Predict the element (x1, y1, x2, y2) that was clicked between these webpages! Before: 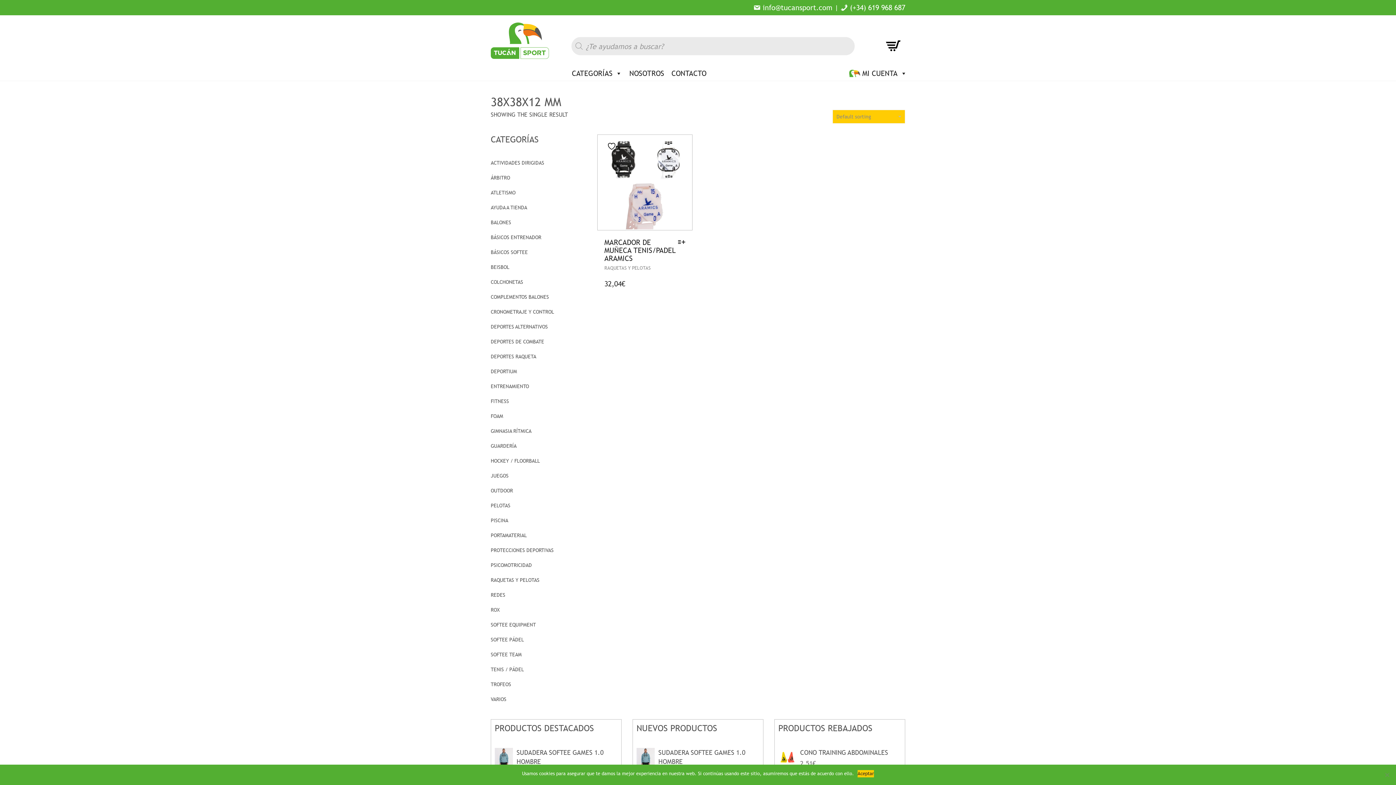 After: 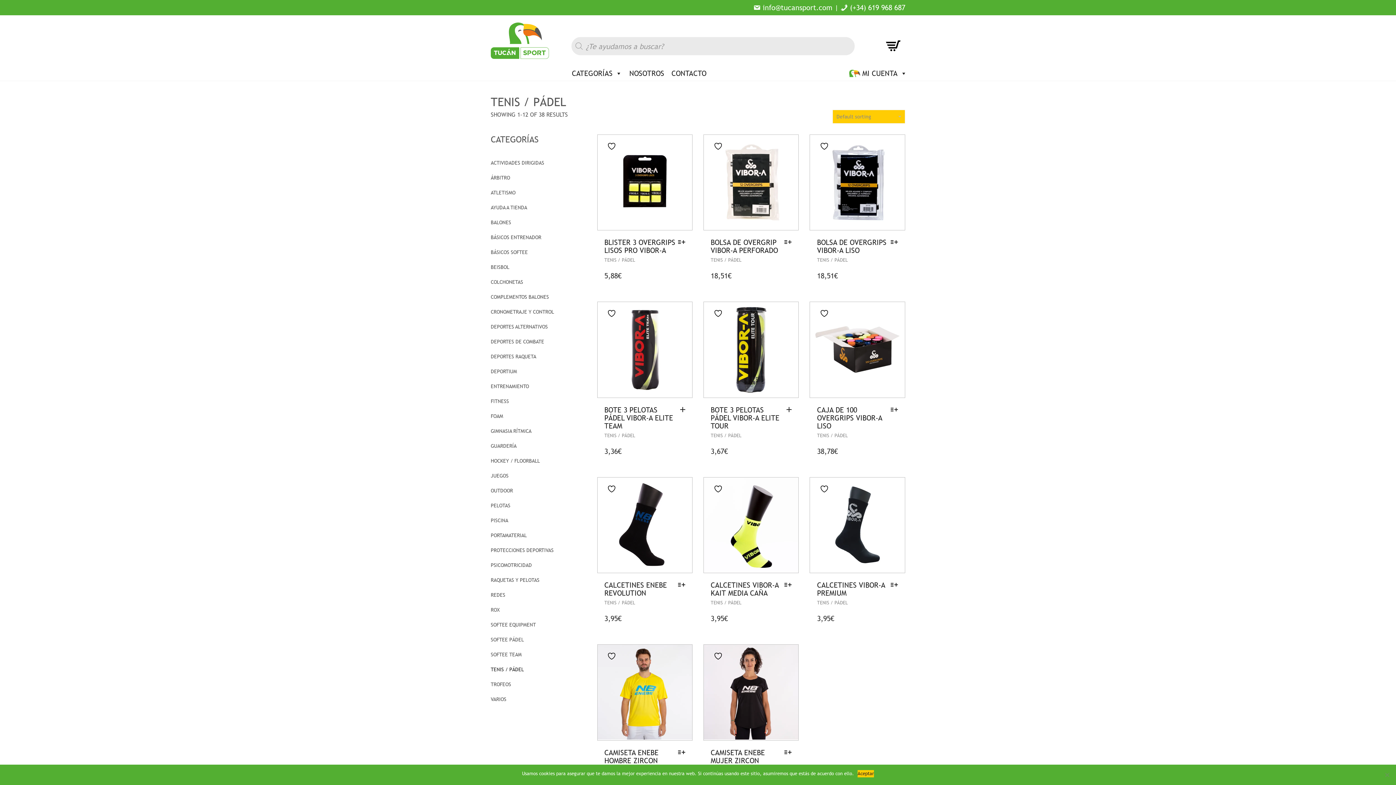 Action: bbox: (490, 666, 524, 672) label: TENIS / PÁDEL